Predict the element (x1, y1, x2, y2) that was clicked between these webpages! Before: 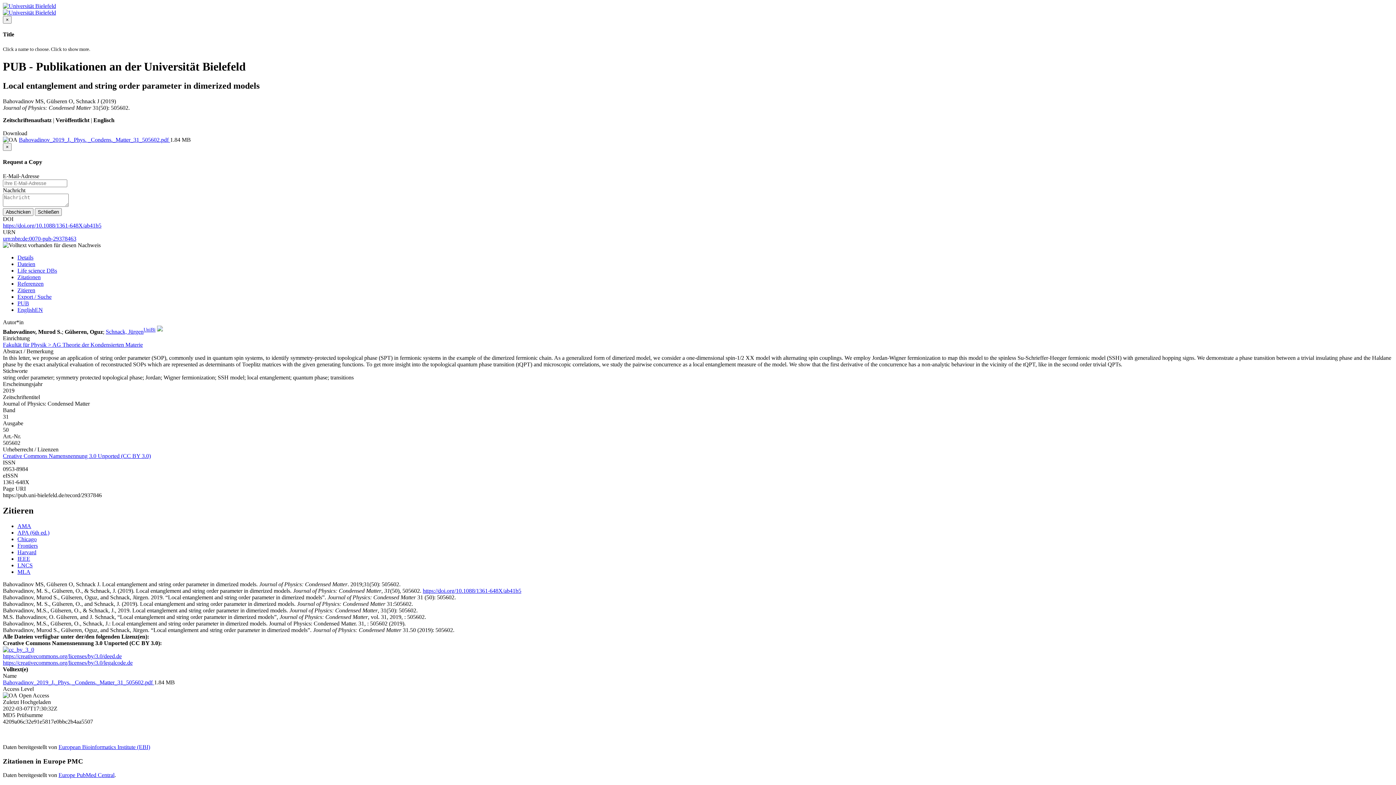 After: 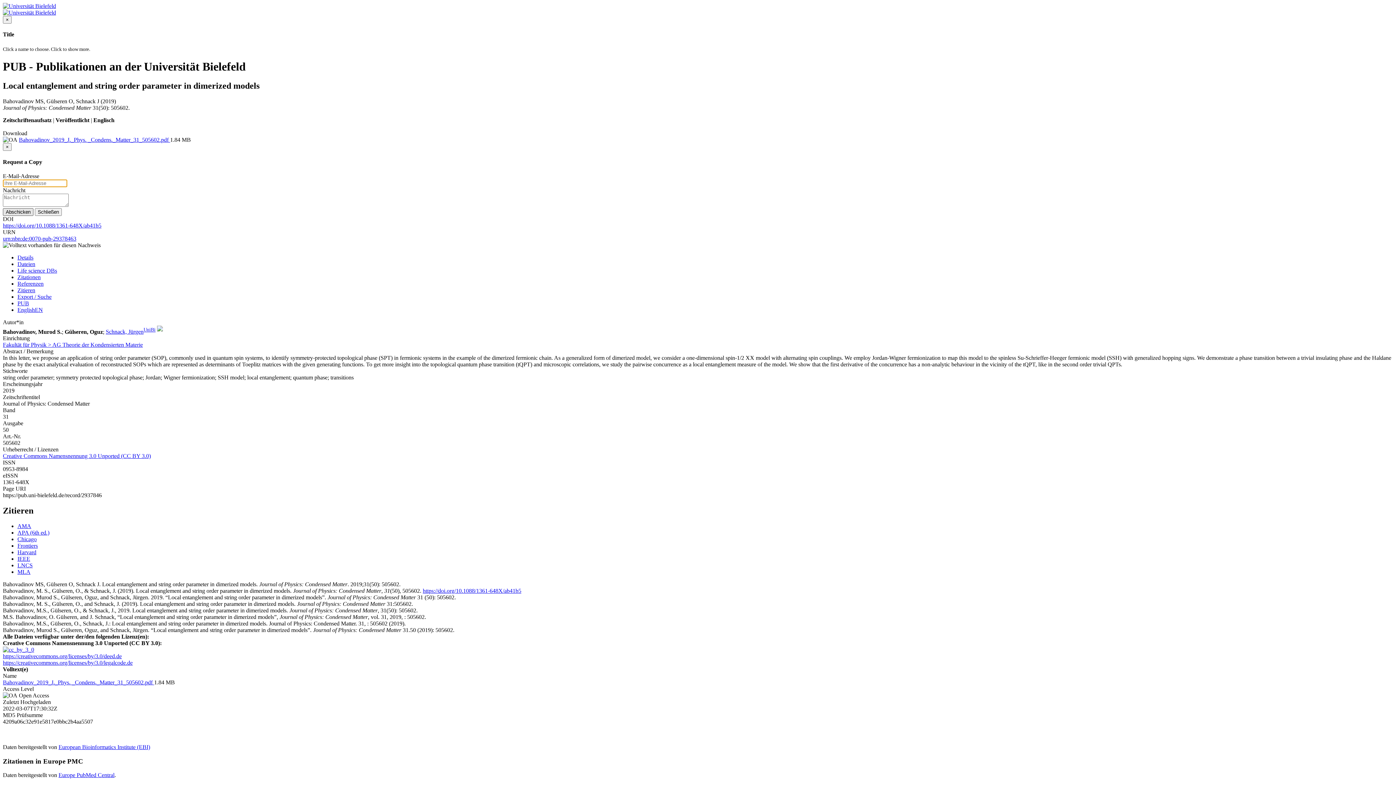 Action: bbox: (2, 208, 33, 215) label: Abschicken